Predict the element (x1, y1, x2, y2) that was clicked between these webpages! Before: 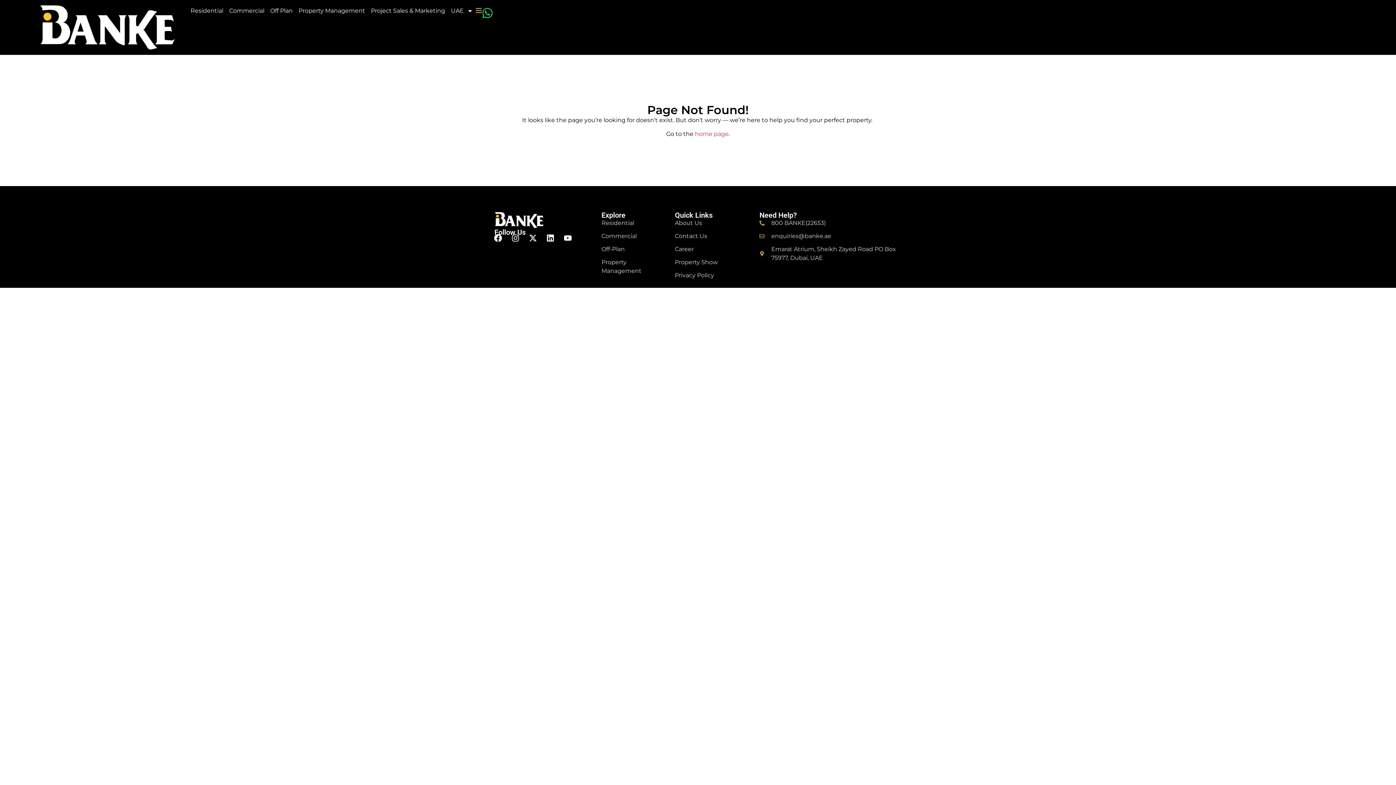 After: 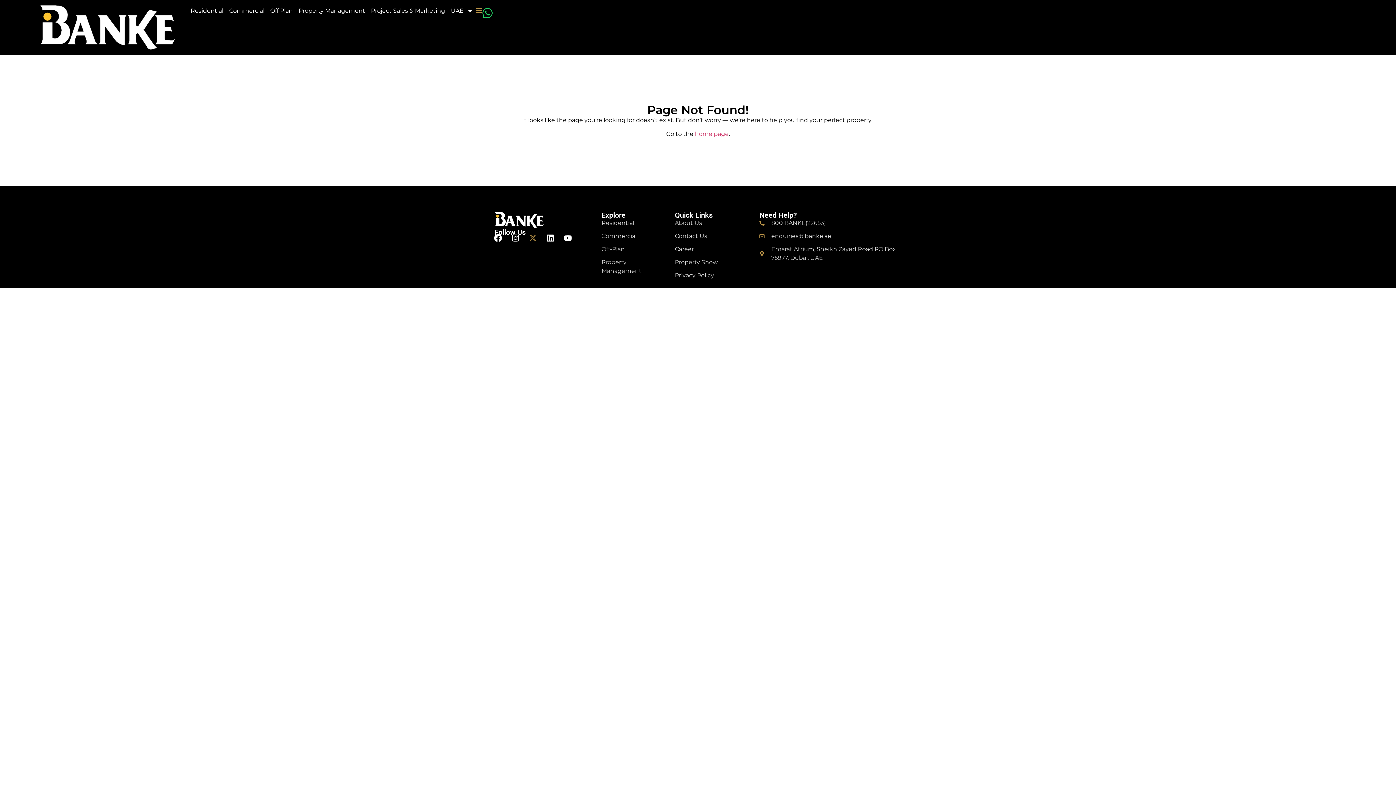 Action: bbox: (525, 230, 541, 246) label: X-twitter